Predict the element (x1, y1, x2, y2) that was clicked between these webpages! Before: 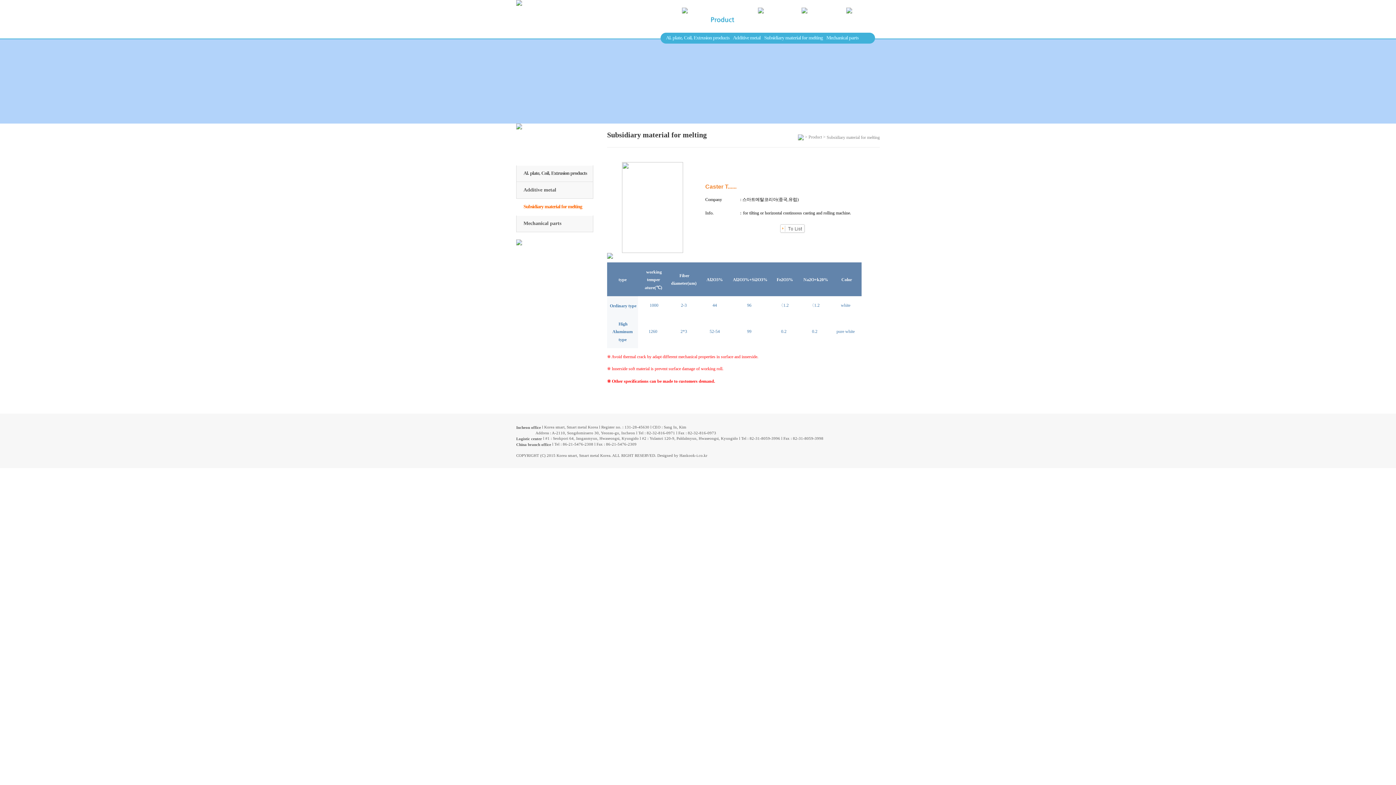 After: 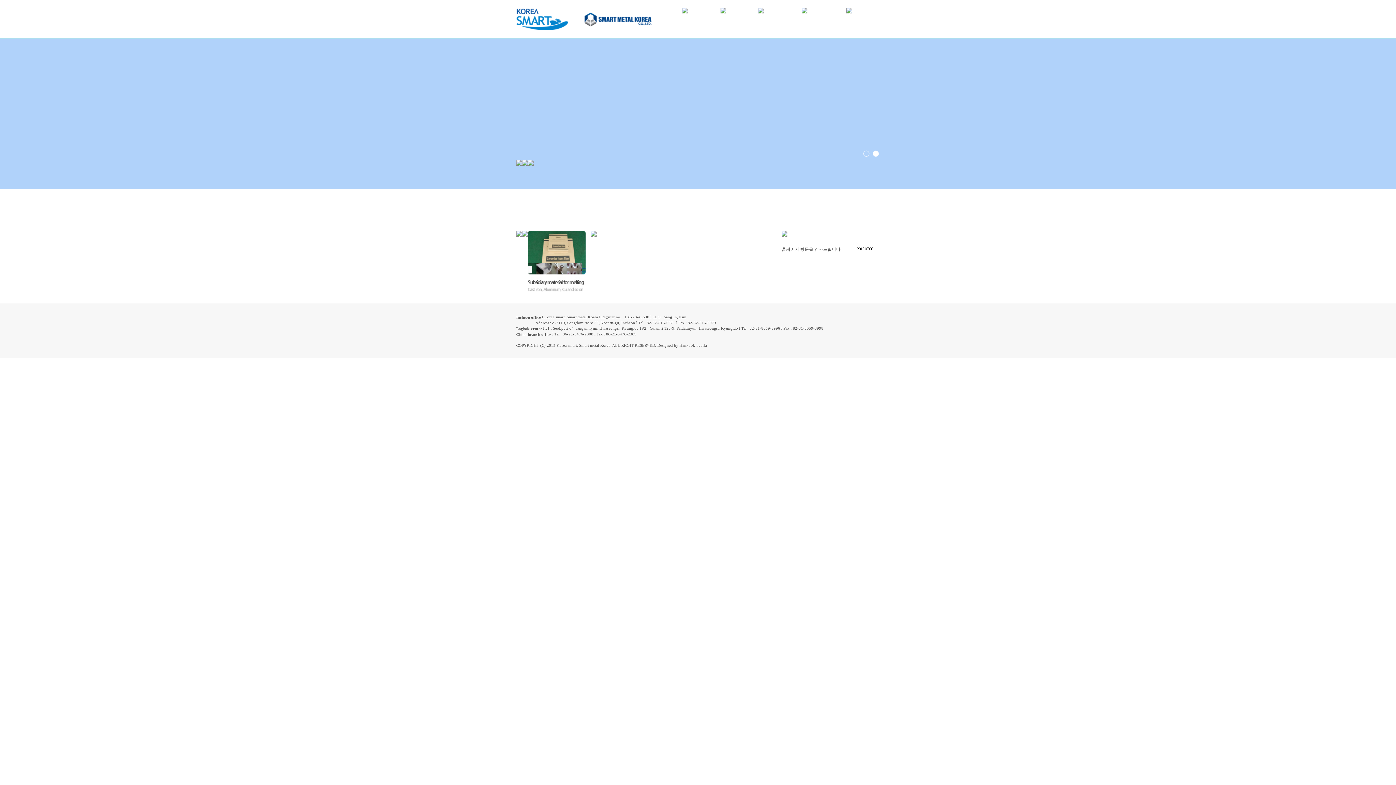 Action: bbox: (516, 1, 522, 6)